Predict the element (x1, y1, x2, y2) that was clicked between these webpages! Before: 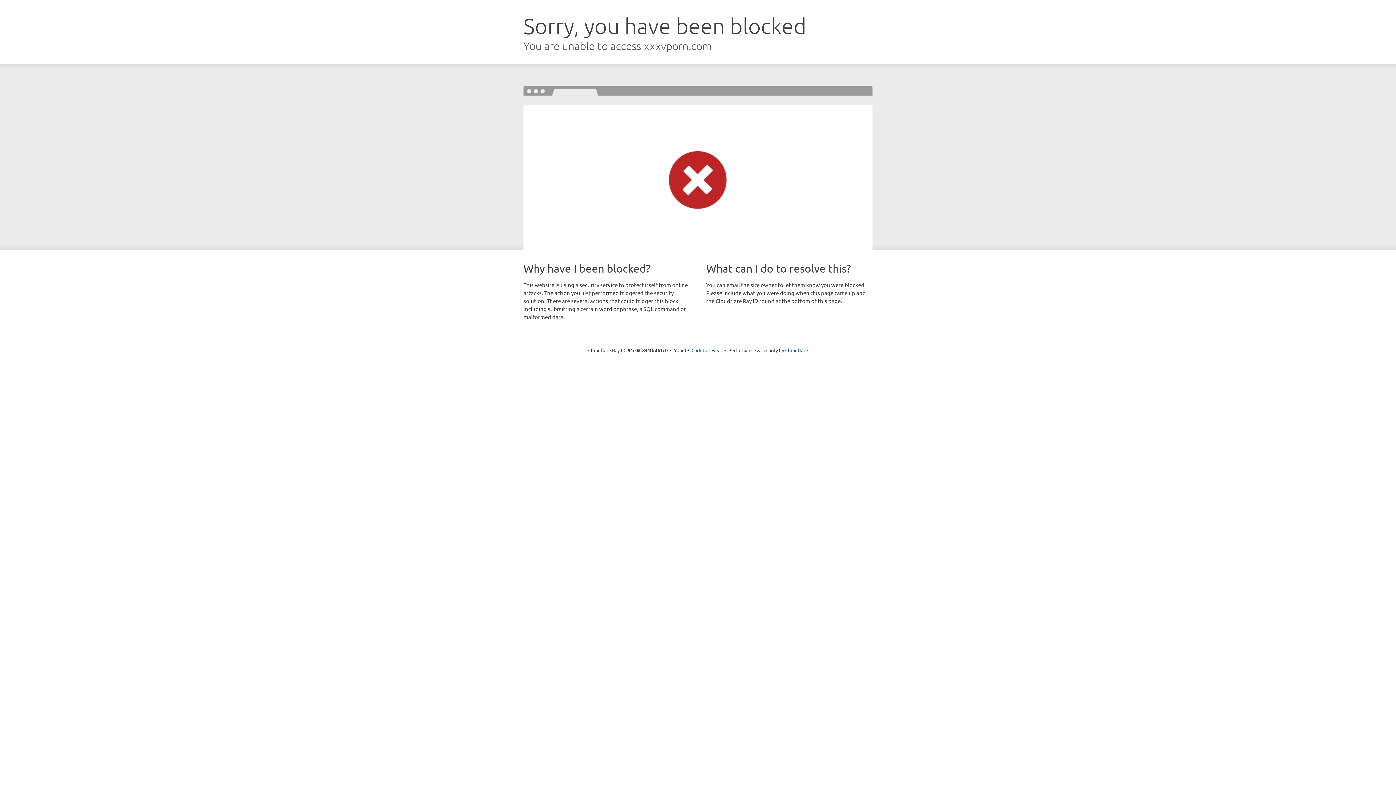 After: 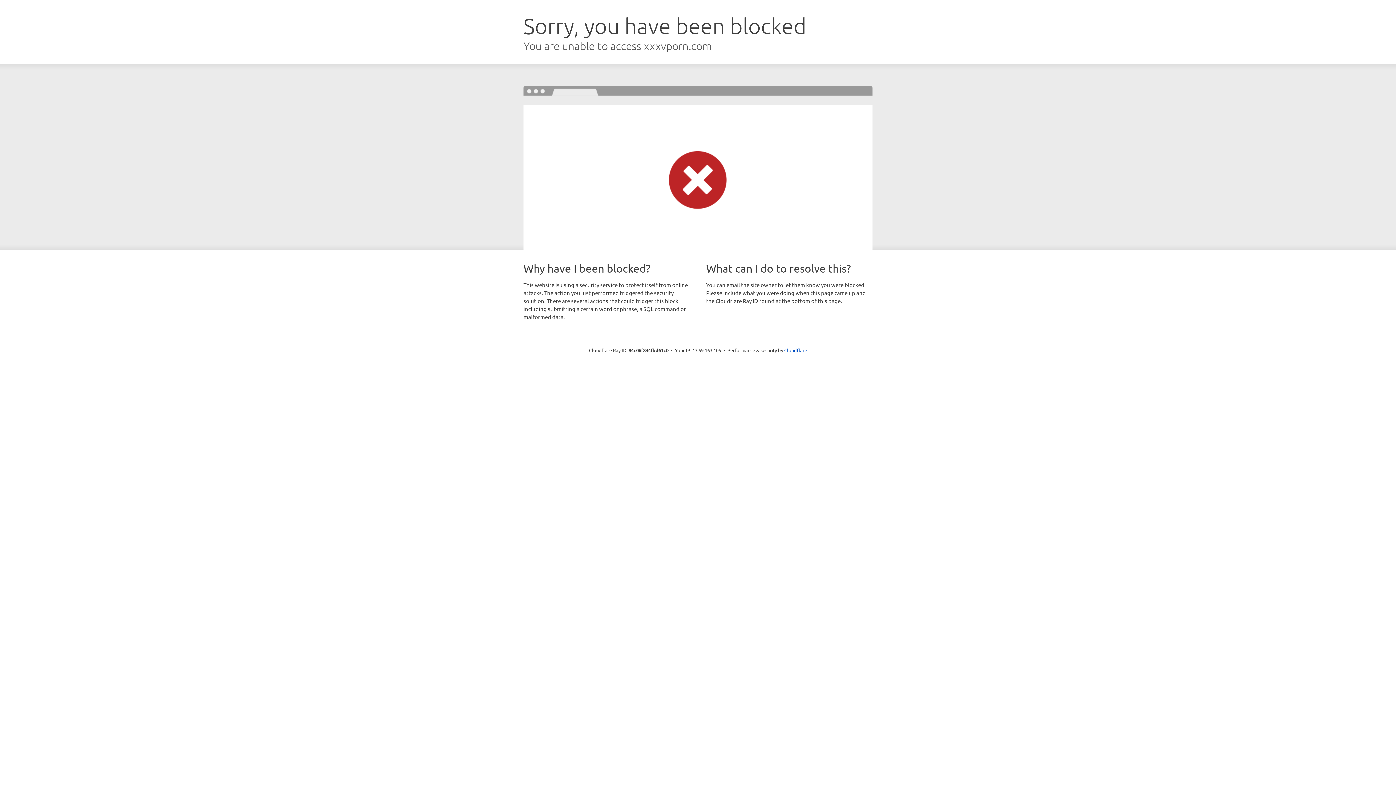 Action: label: Click to reveal bbox: (691, 346, 722, 353)